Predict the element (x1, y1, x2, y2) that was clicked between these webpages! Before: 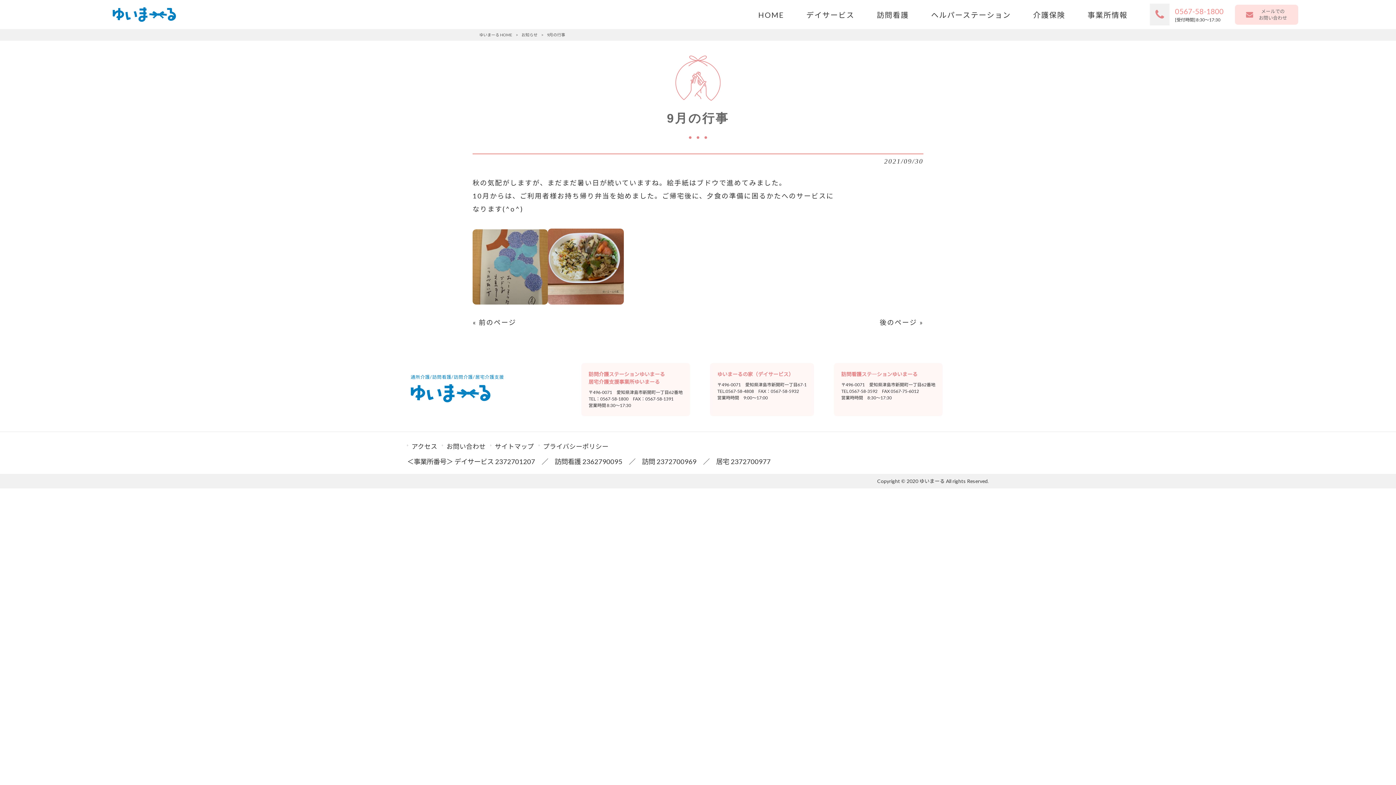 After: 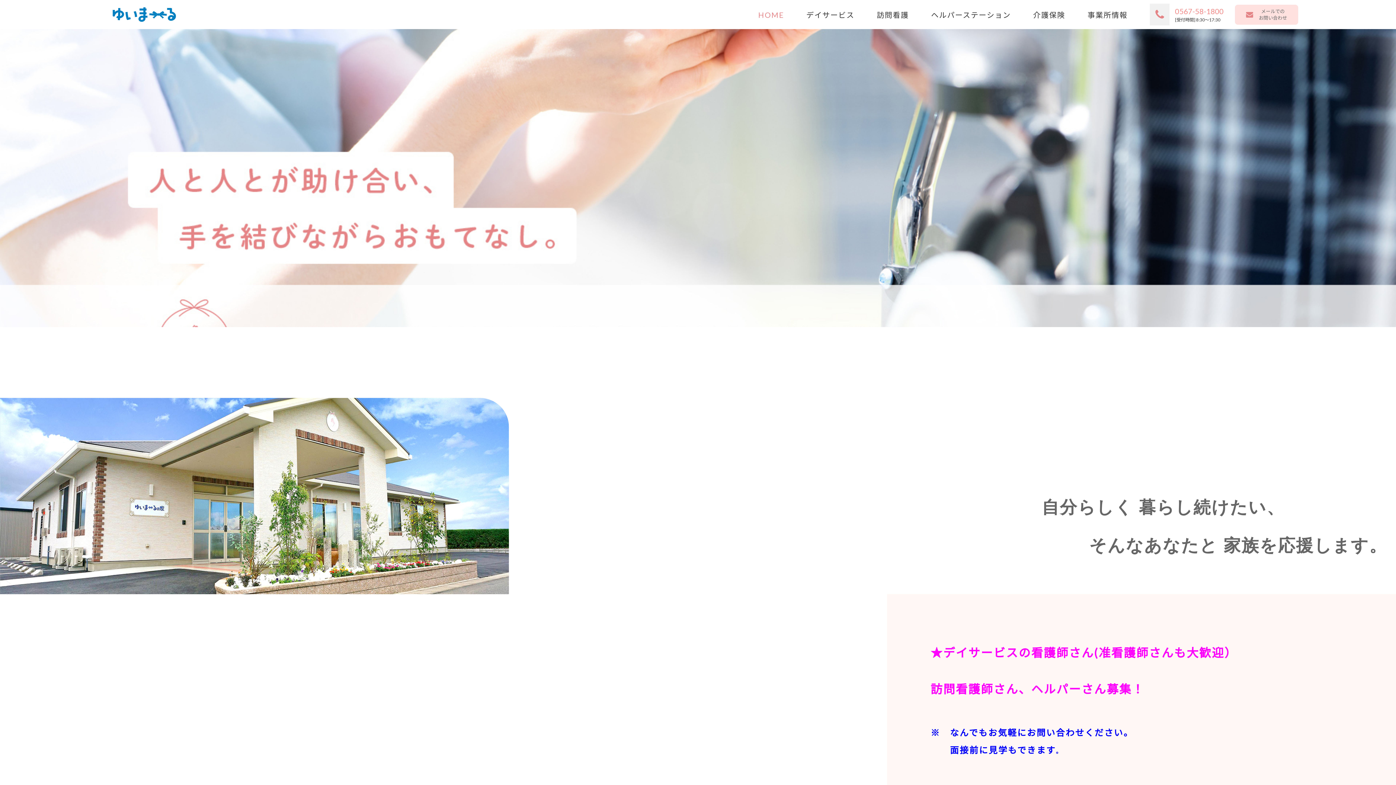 Action: bbox: (410, 396, 490, 404)